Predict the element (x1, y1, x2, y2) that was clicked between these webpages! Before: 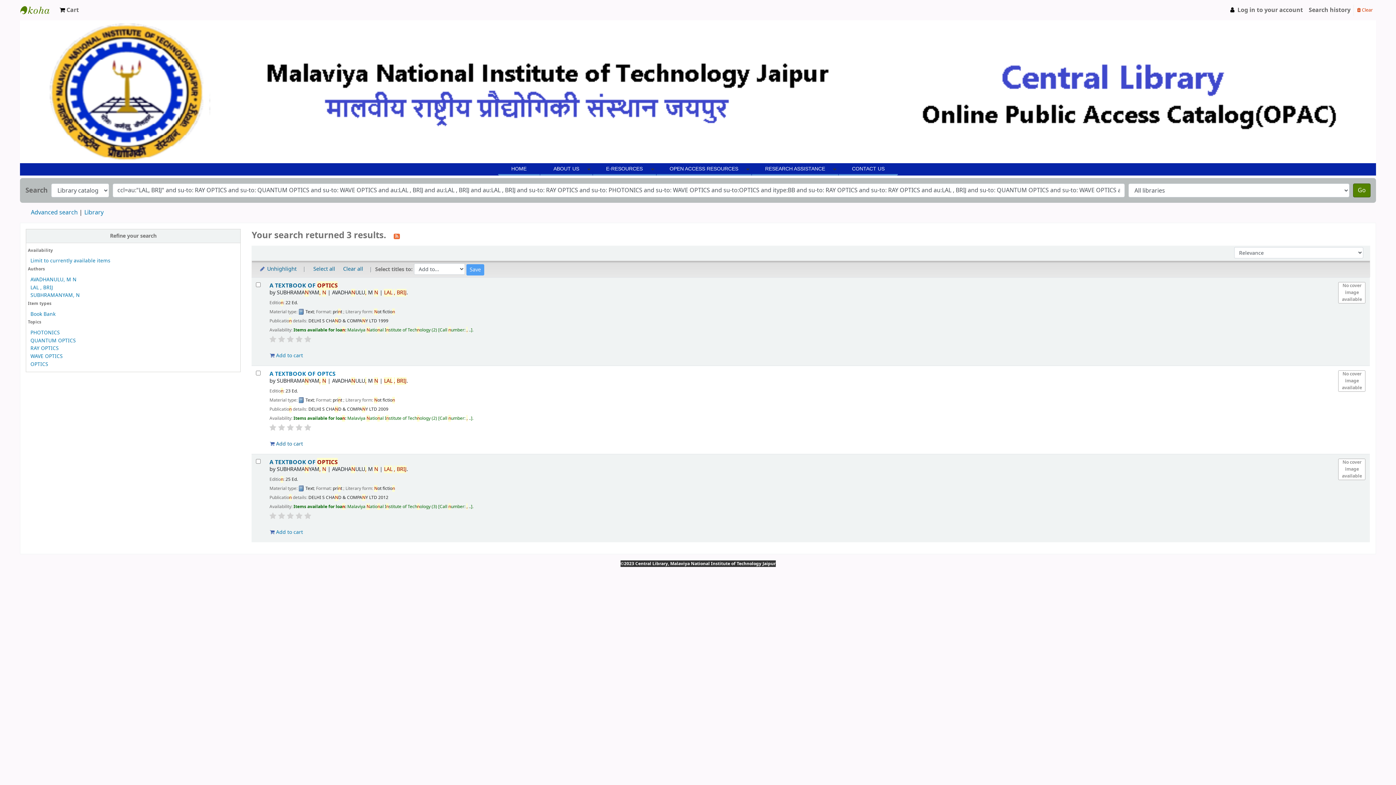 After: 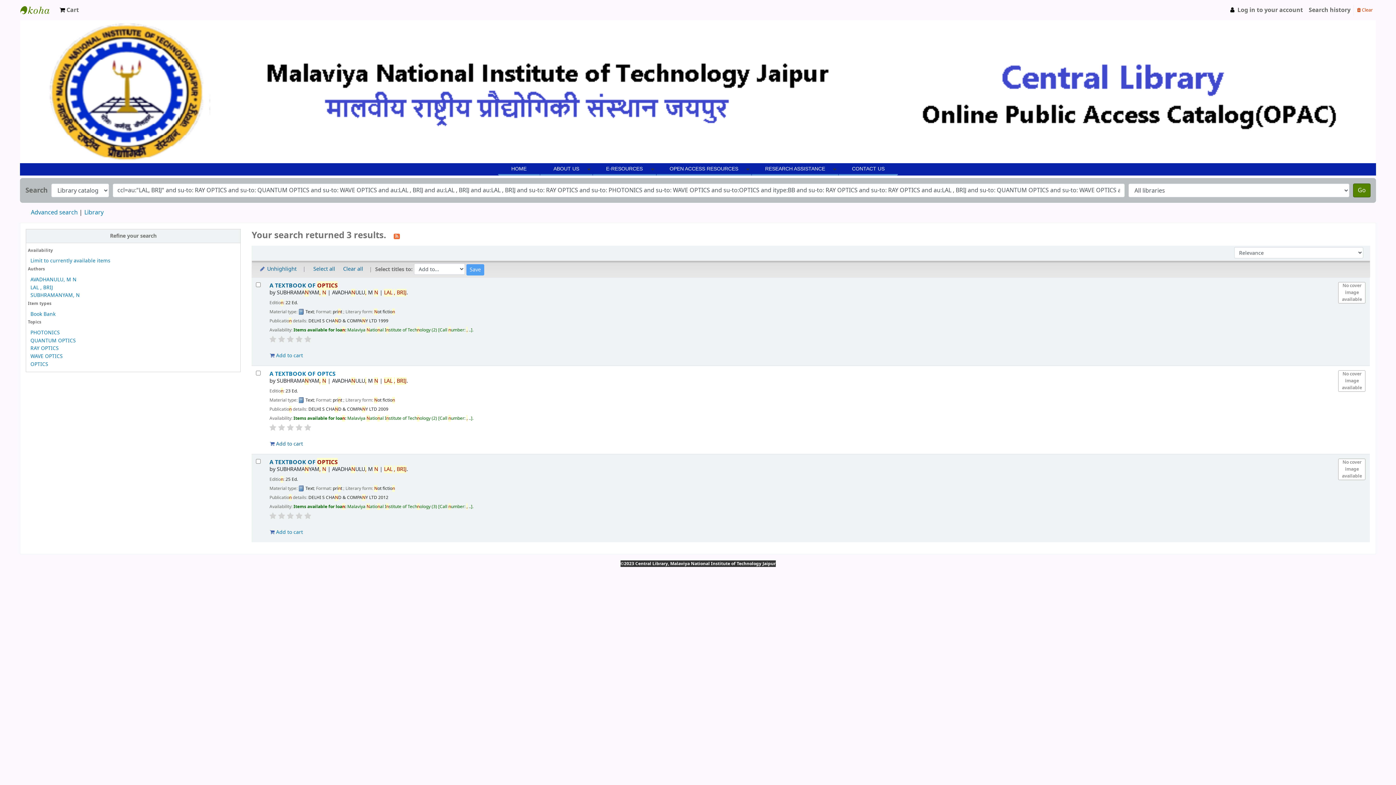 Action: bbox: (30, 344, 58, 352) label: RAY OPTICS